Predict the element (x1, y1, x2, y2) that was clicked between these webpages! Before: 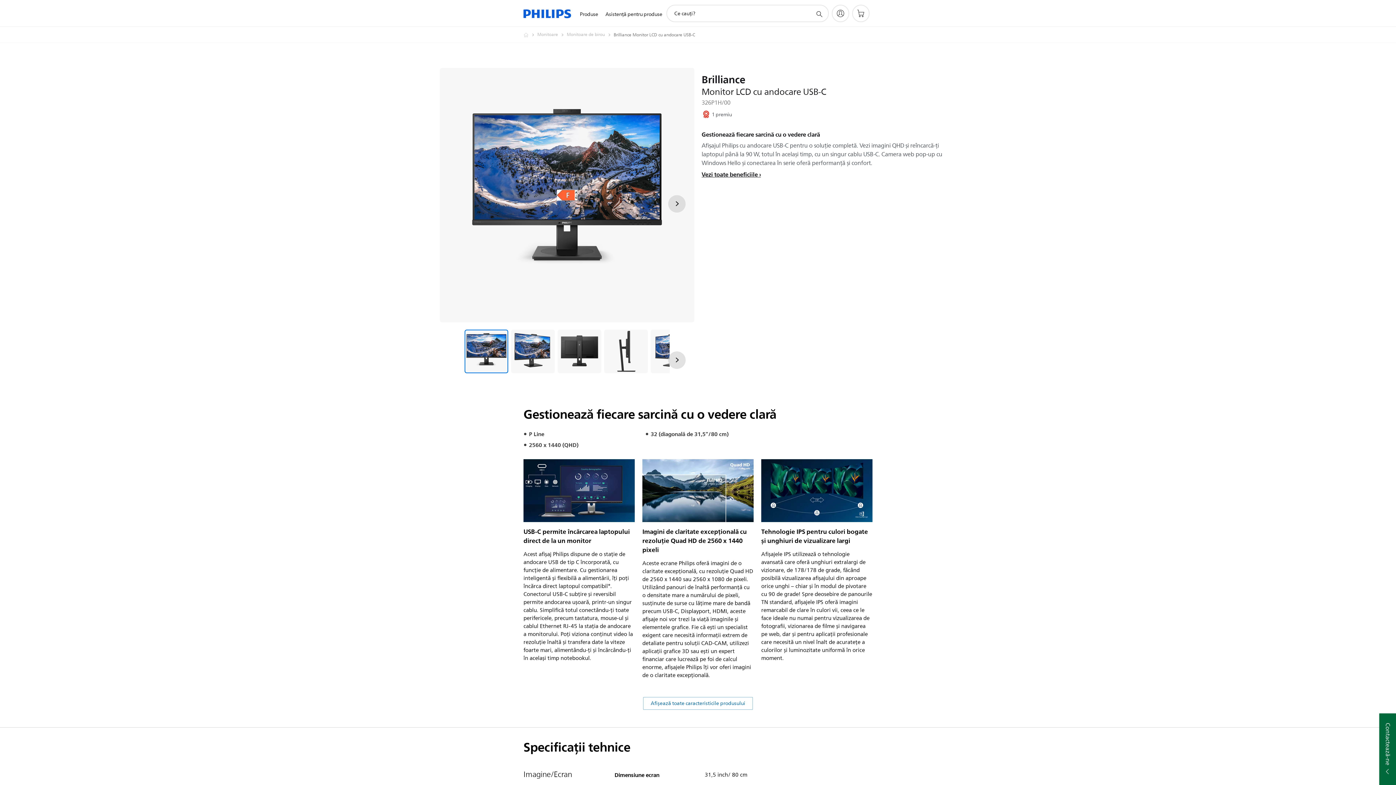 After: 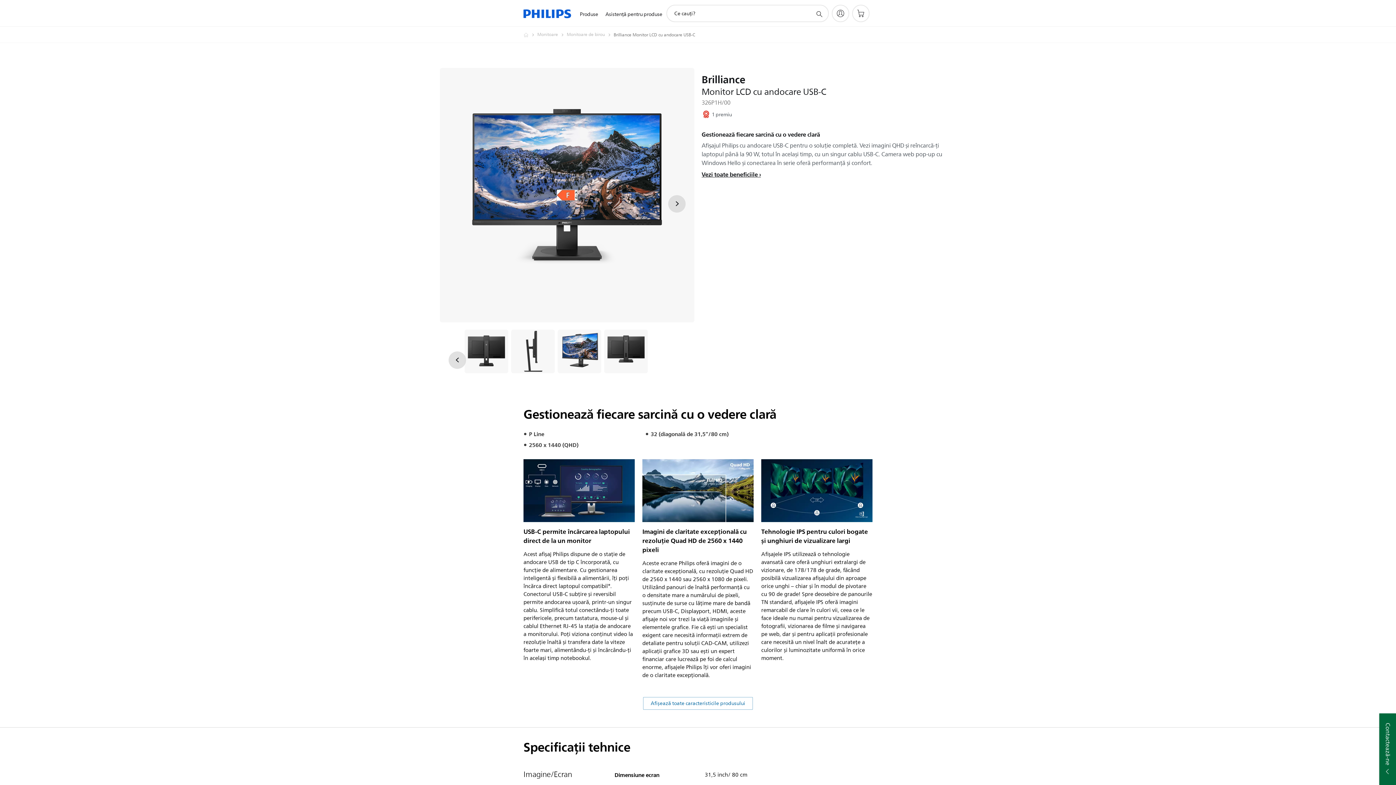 Action: label: Următorul bbox: (668, 351, 685, 369)